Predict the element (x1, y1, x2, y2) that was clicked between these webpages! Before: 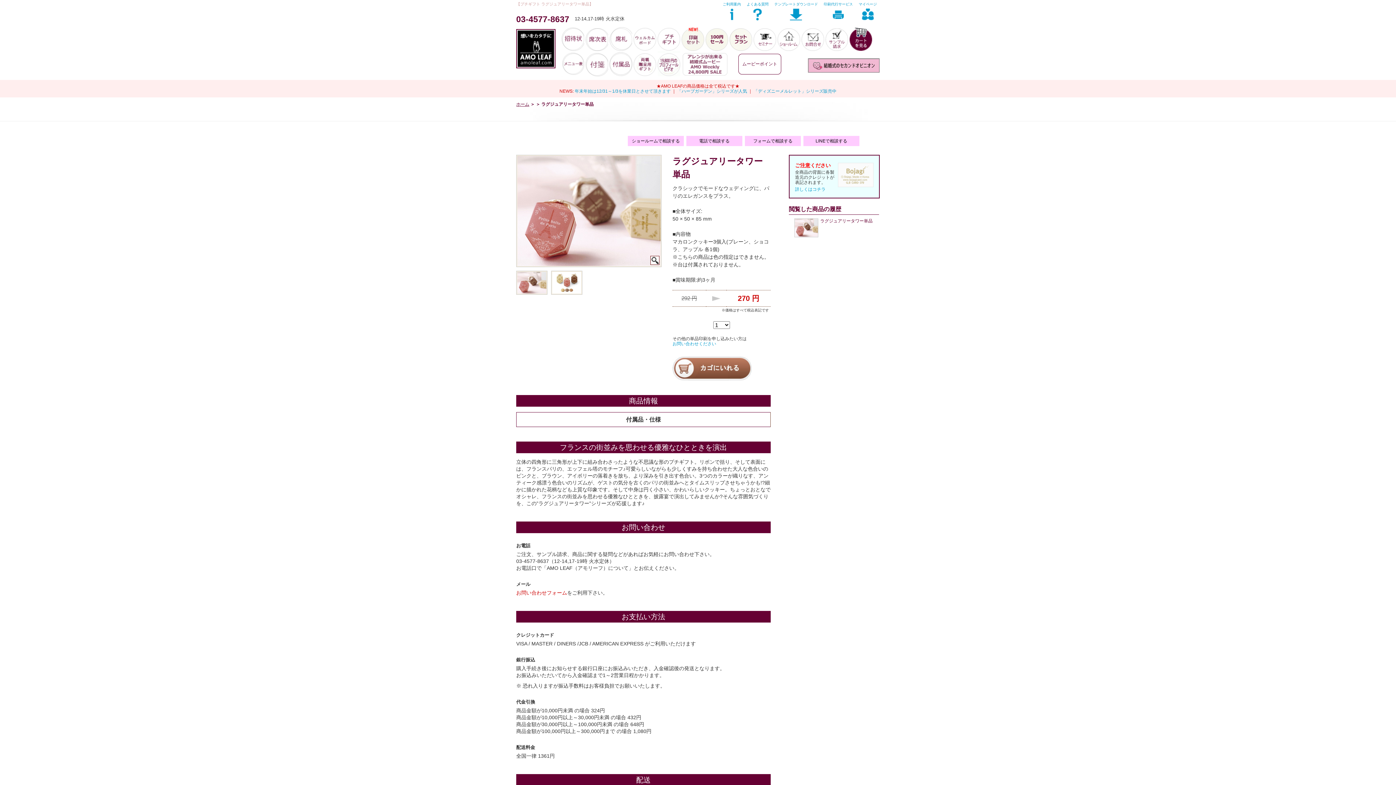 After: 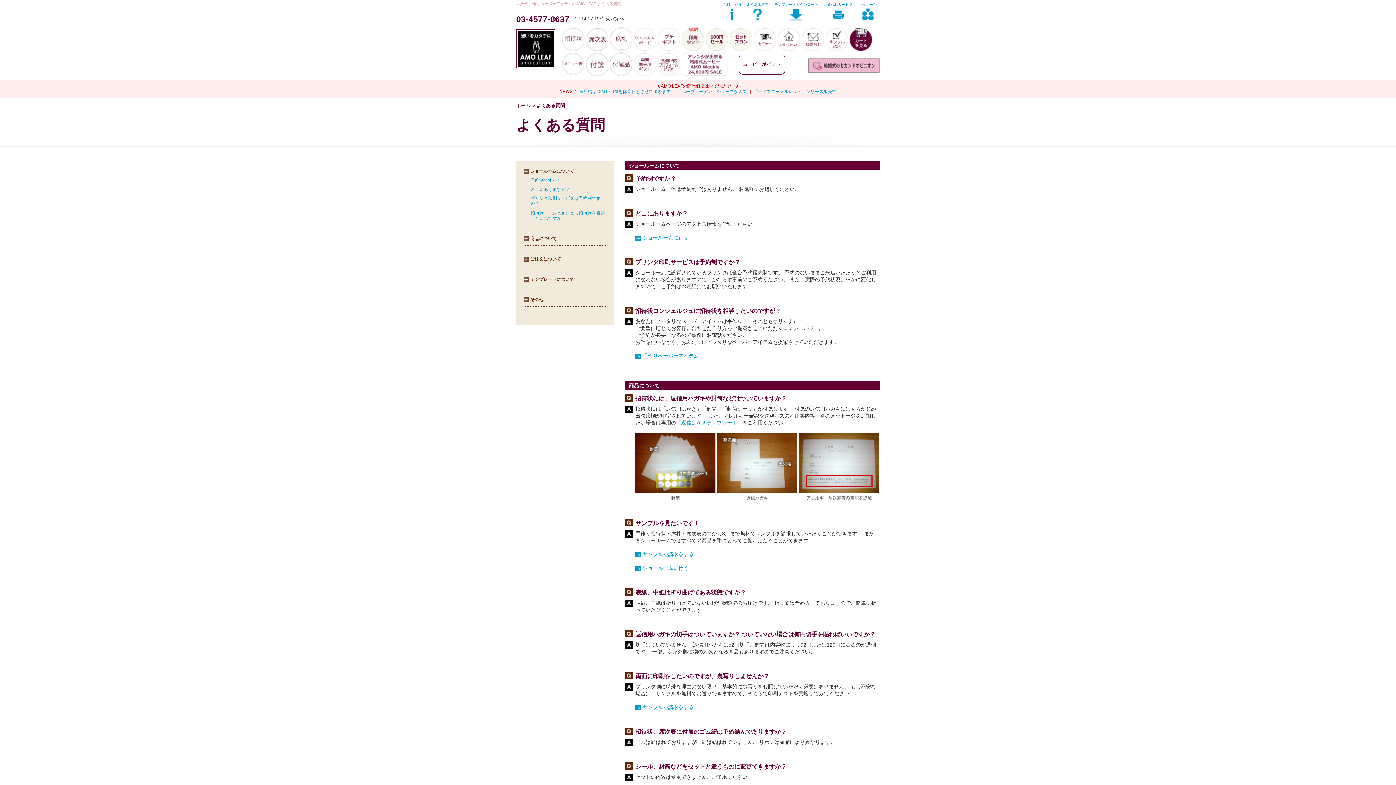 Action: bbox: (746, 1, 768, 23) label: よくある質問